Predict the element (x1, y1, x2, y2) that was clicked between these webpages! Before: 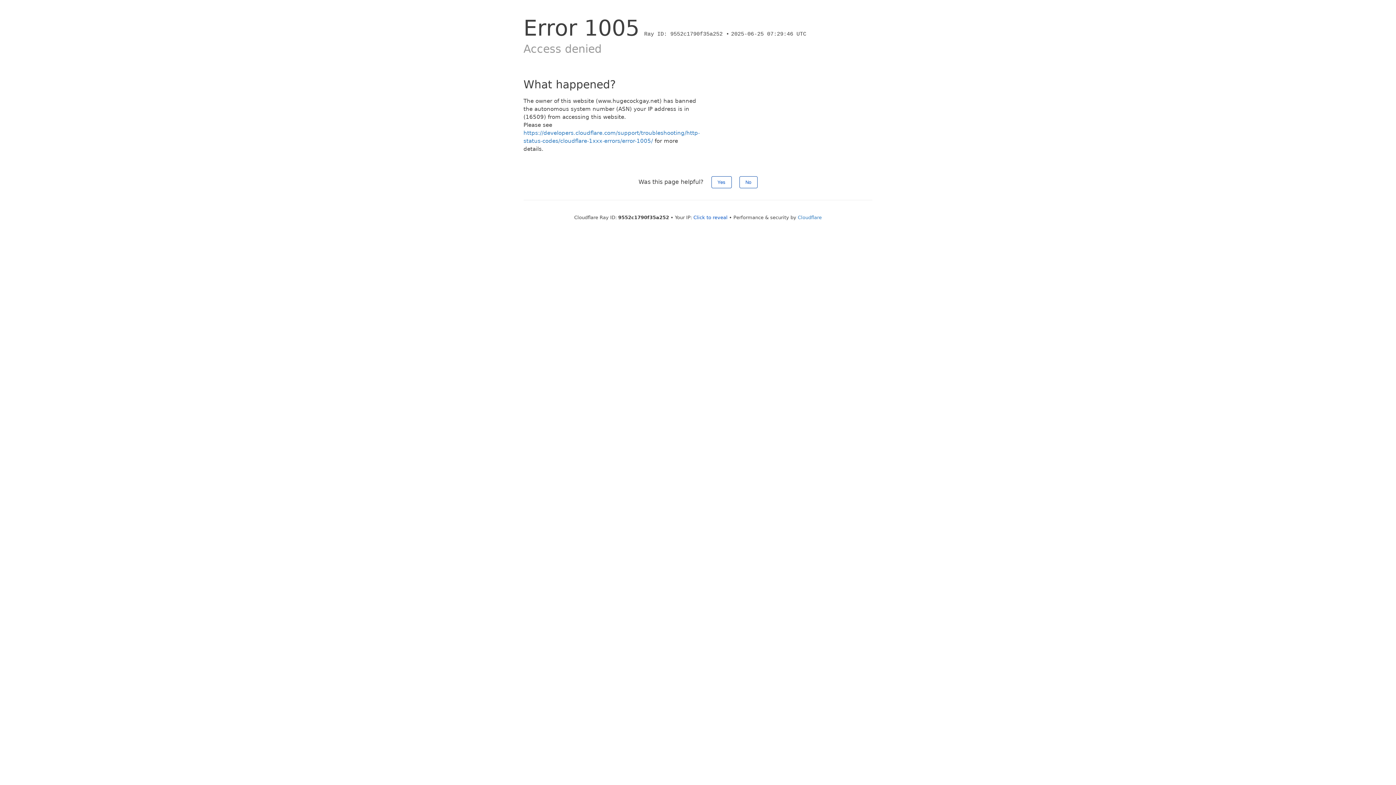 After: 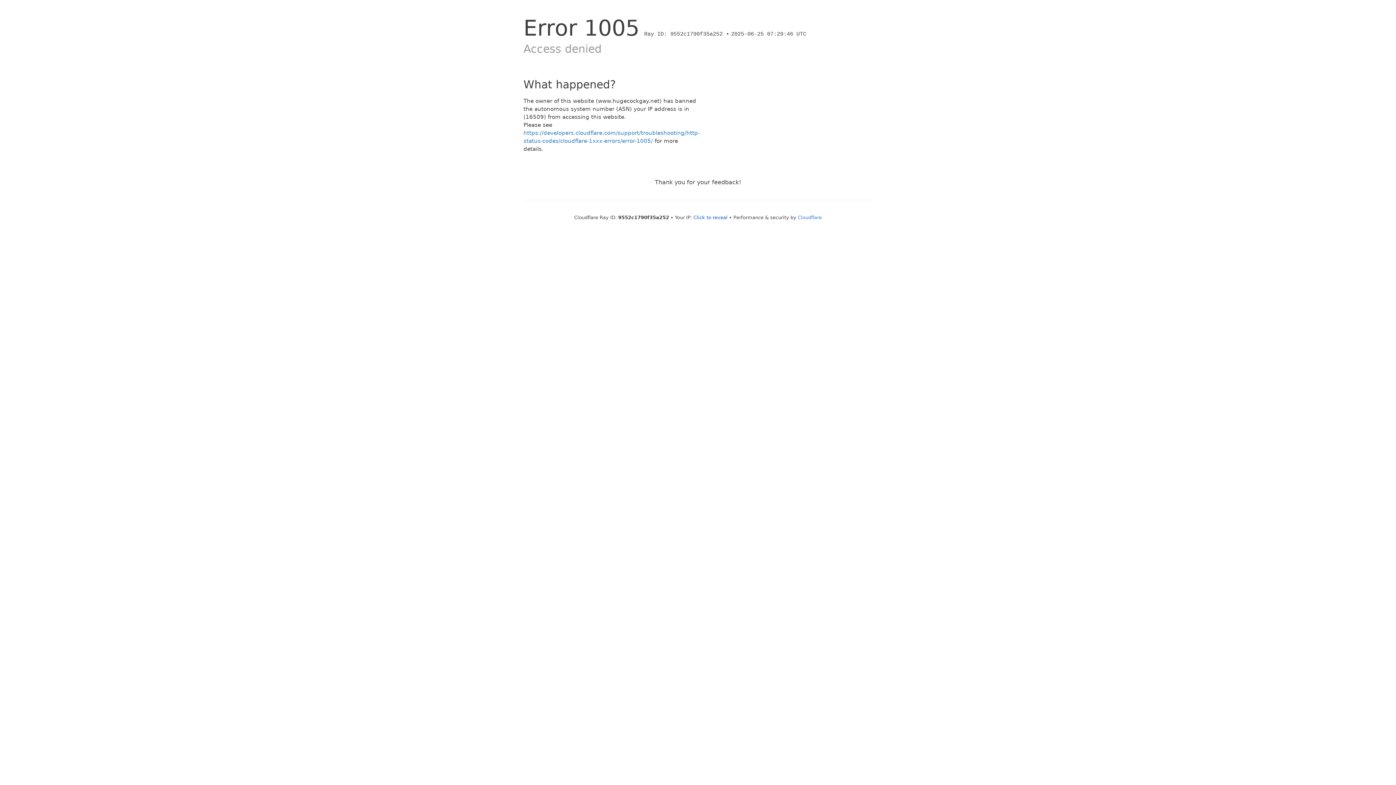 Action: bbox: (739, 176, 757, 188) label: No